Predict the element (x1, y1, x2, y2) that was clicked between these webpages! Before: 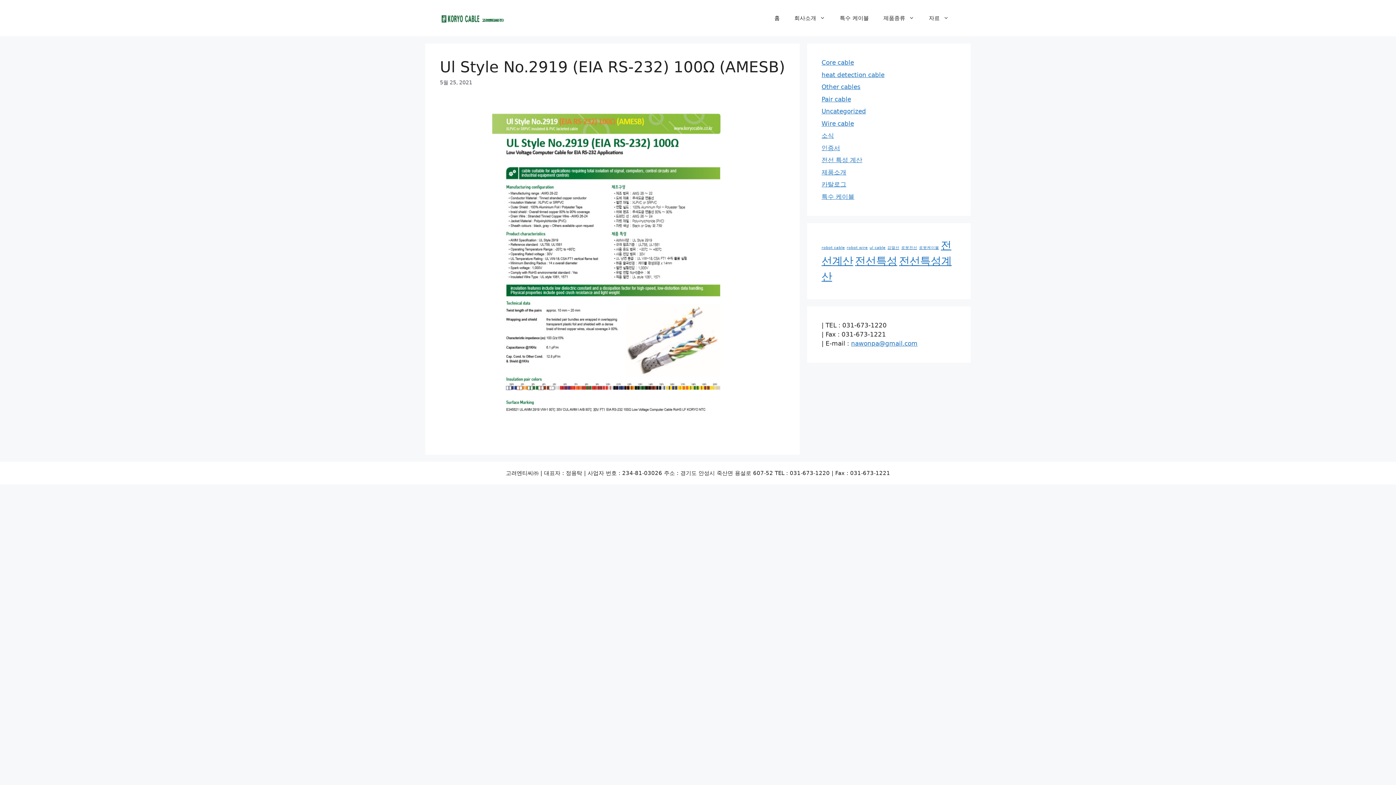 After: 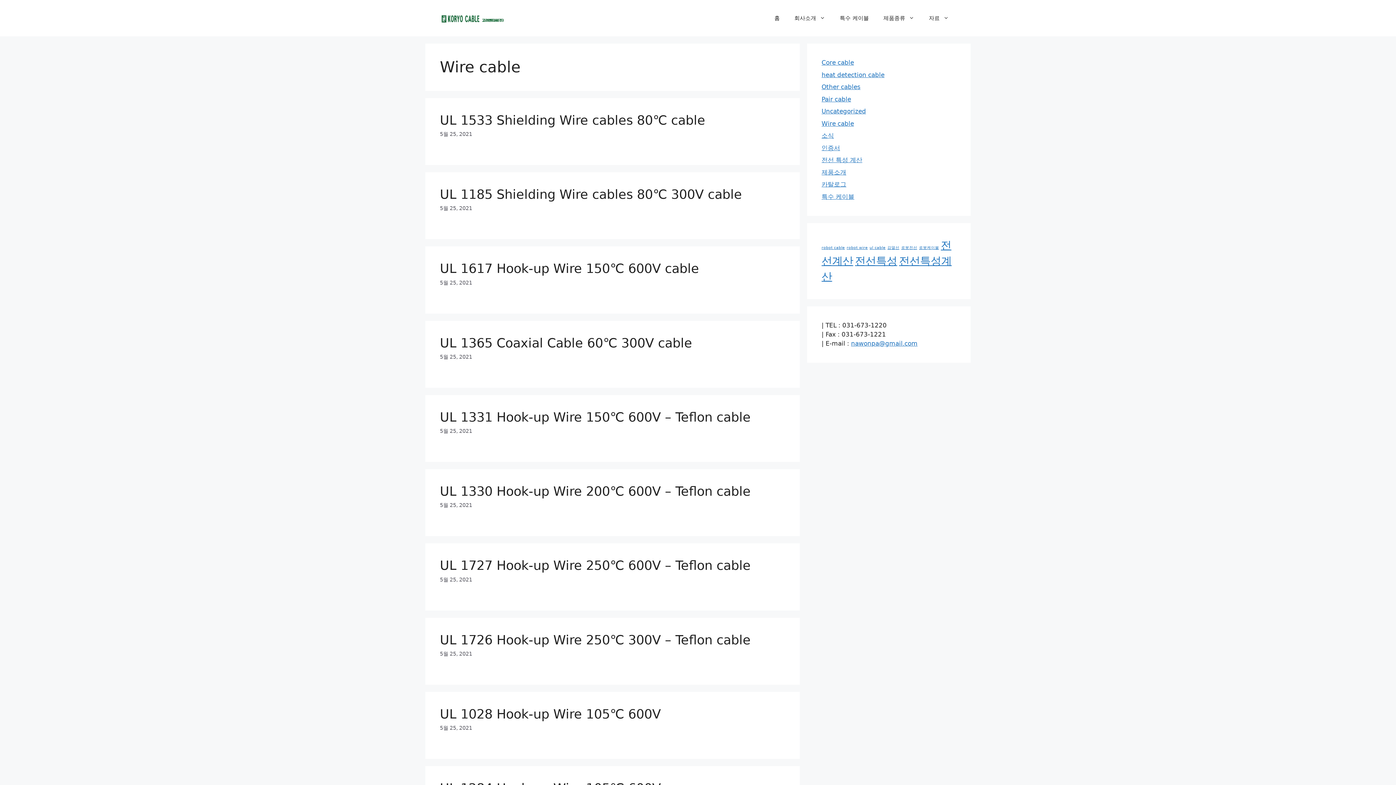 Action: bbox: (821, 119, 854, 127) label: Wire cable